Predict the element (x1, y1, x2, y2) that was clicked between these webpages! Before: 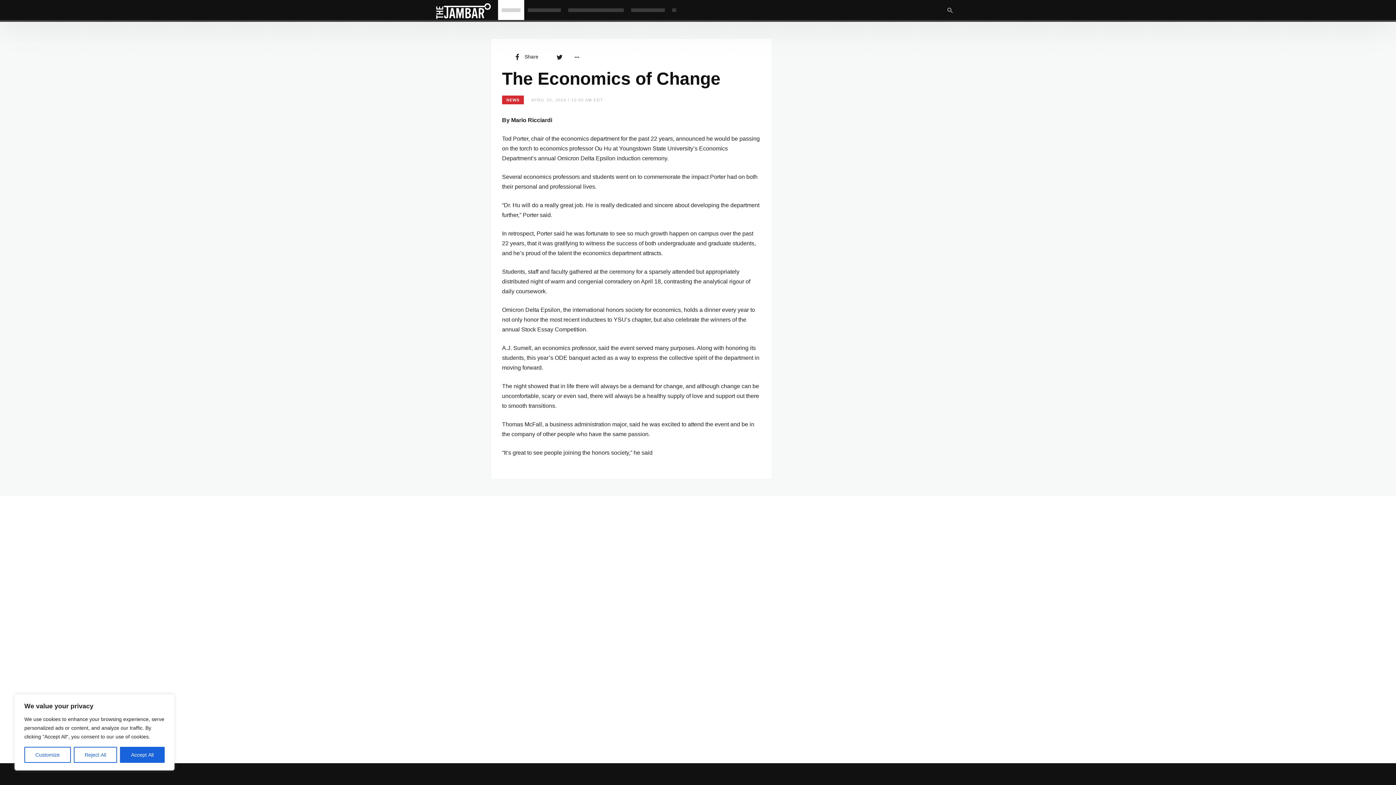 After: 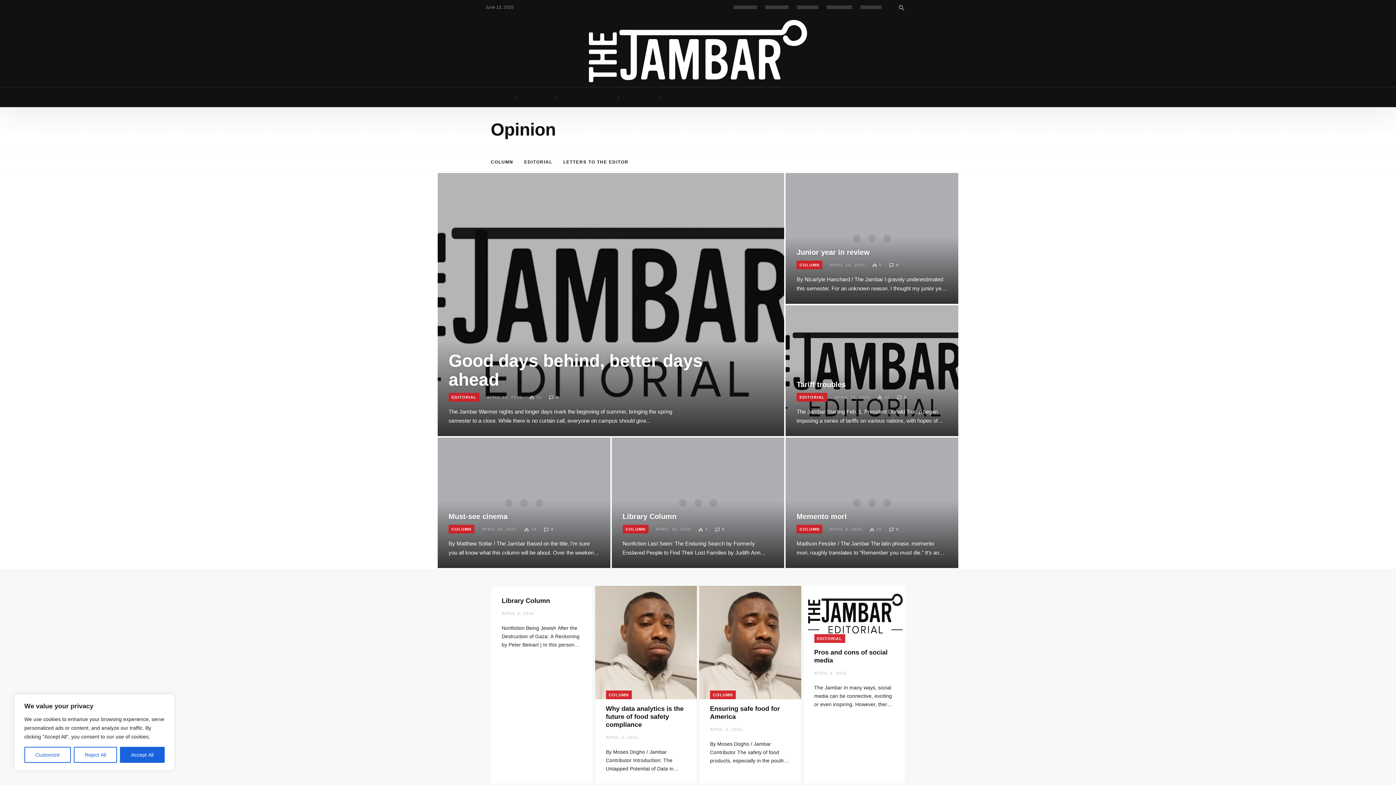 Action: bbox: (627, 0, 668, 20) label:  